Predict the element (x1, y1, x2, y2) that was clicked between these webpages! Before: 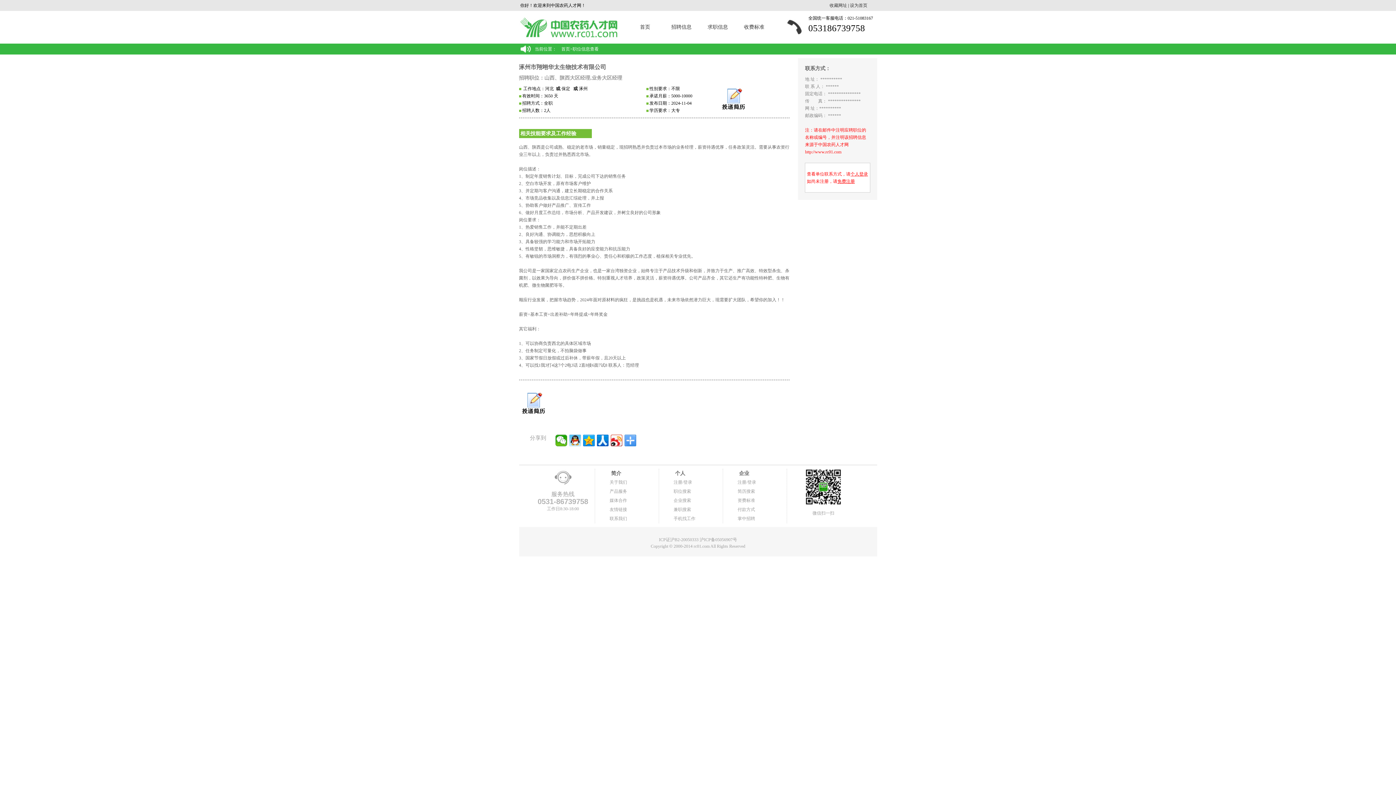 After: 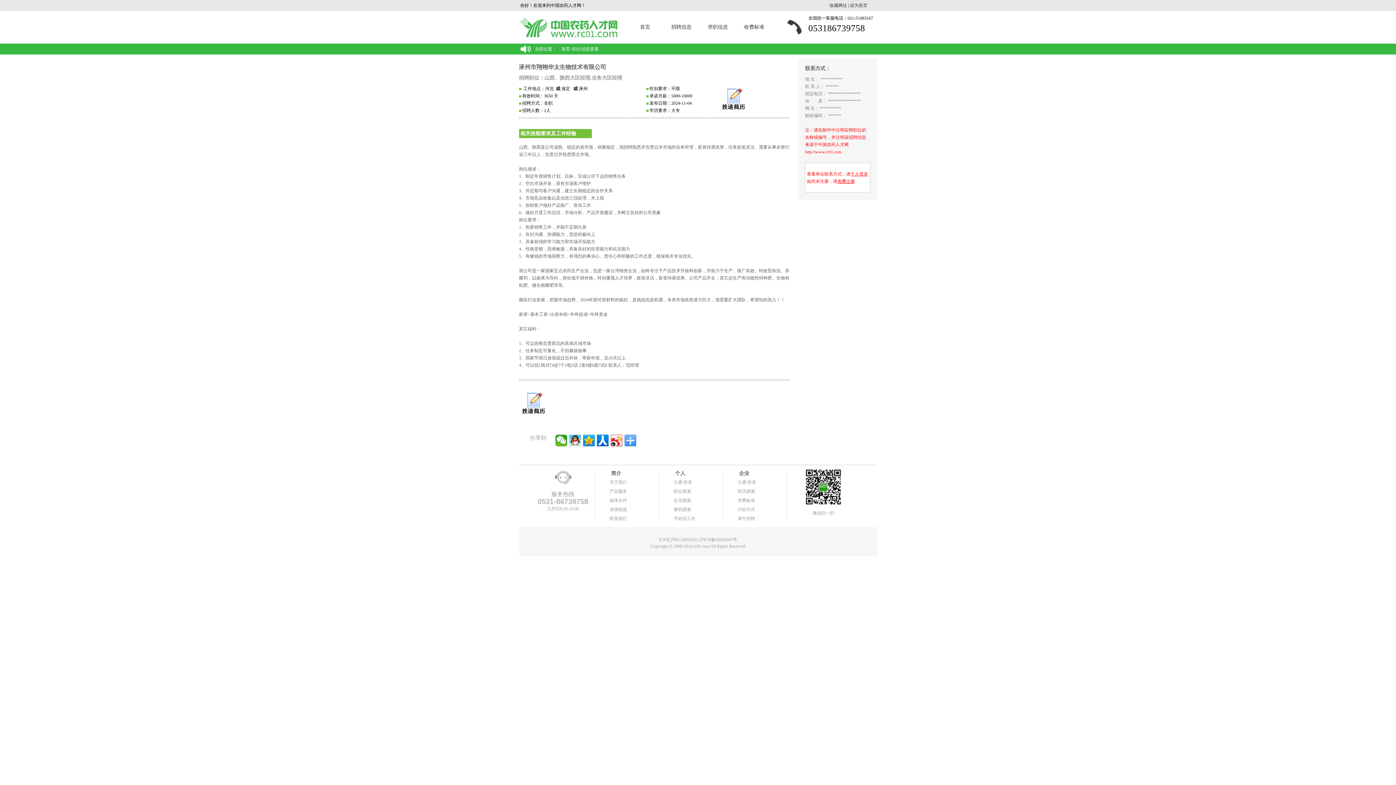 Action: bbox: (673, 489, 691, 494) label: 职位搜索